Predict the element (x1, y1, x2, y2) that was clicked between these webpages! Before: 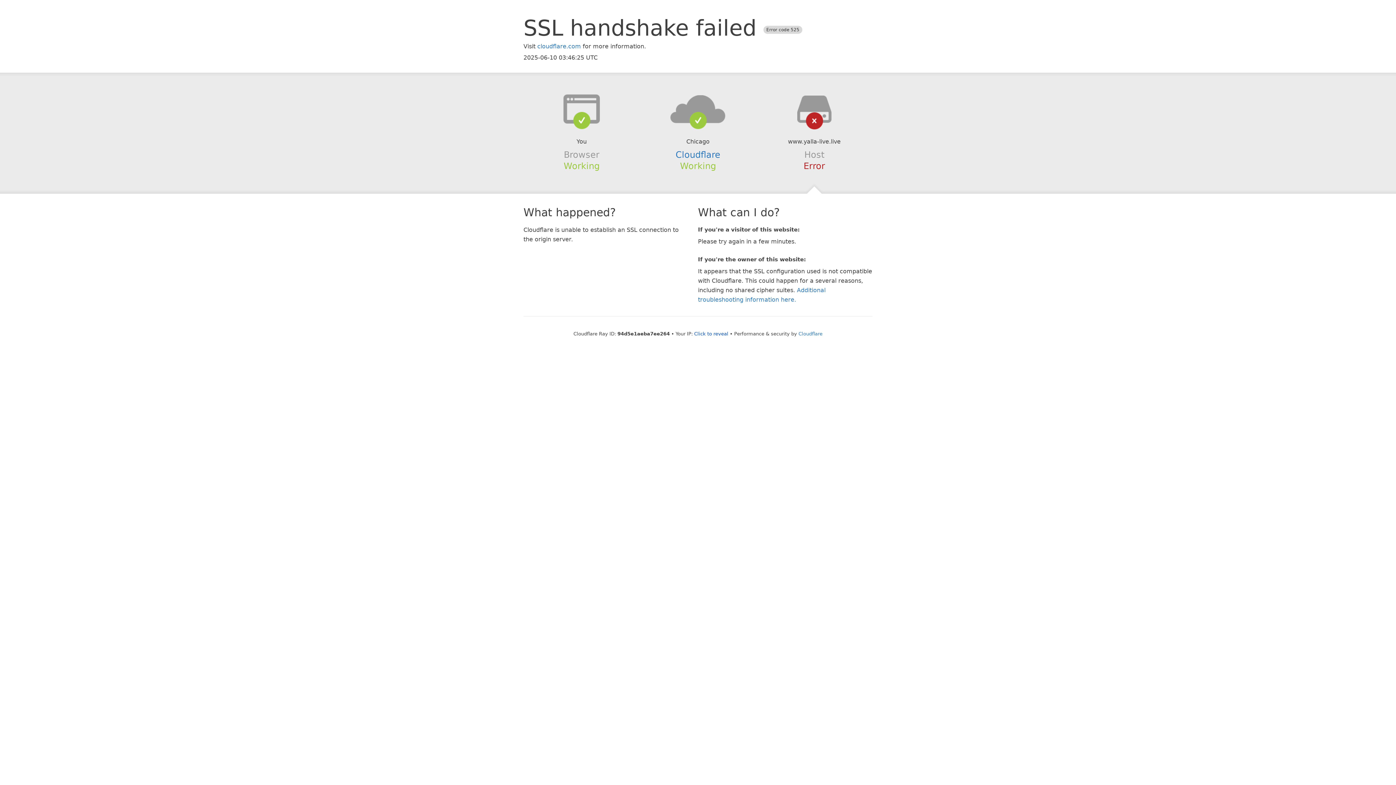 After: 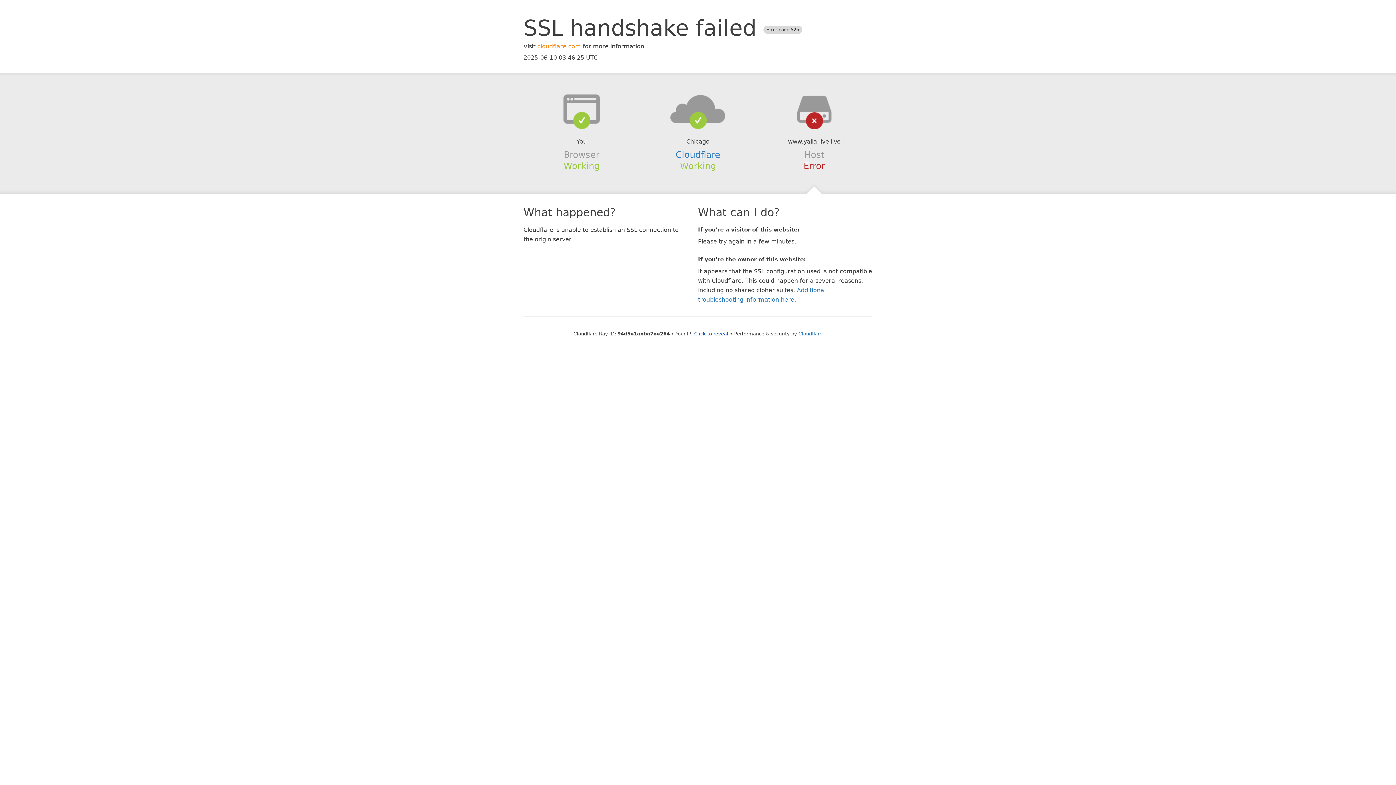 Action: label: cloudflare.com bbox: (537, 42, 581, 49)